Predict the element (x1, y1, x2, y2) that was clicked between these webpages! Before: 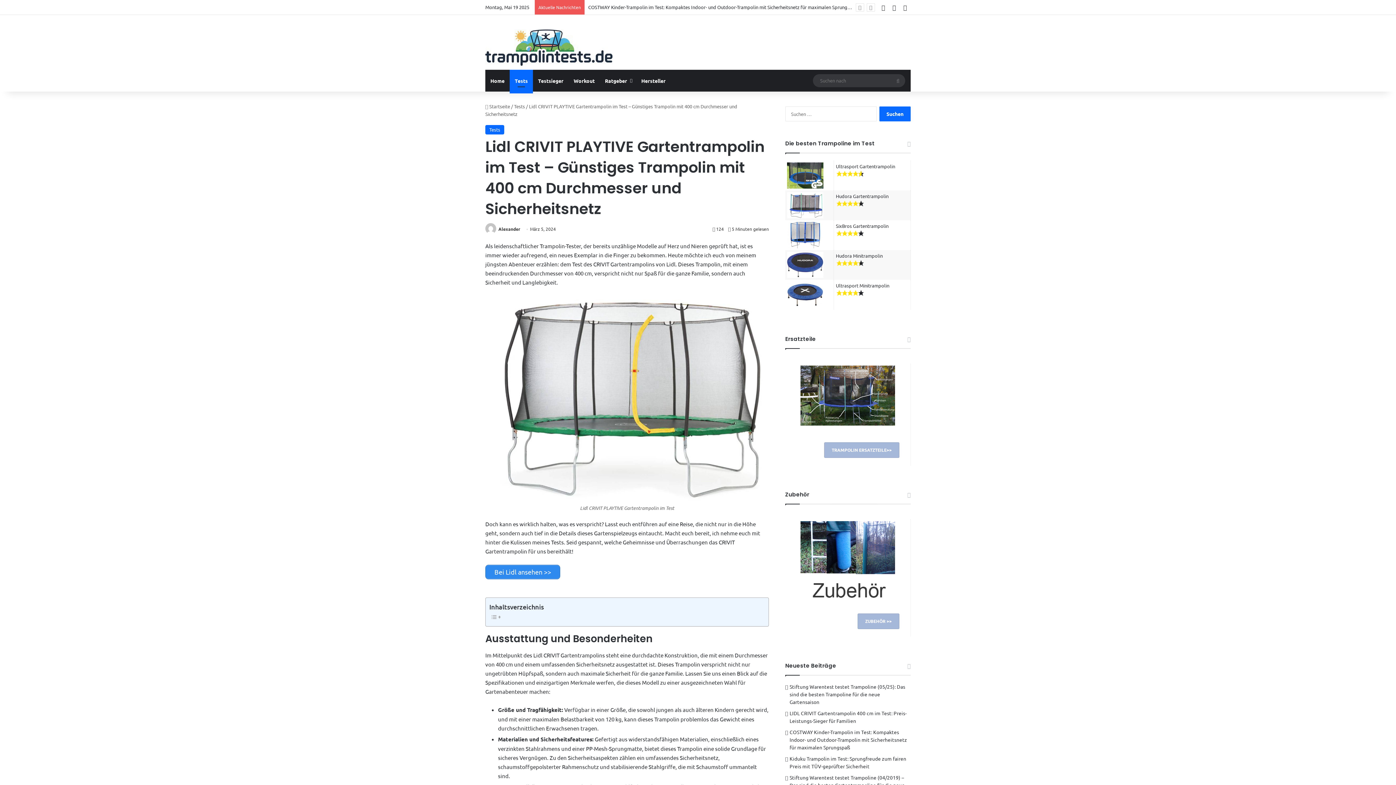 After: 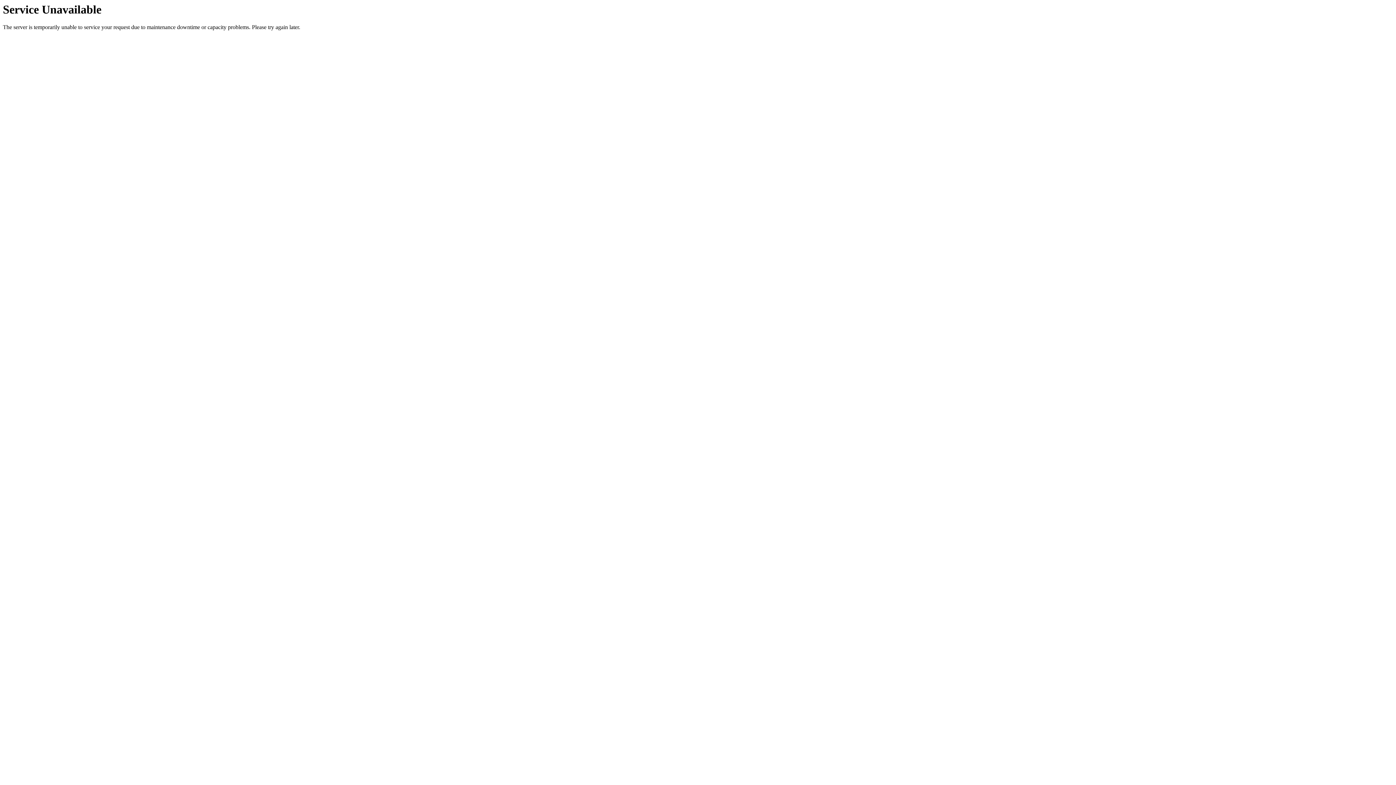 Action: label: Hudora Gartentrampolin bbox: (836, 193, 888, 199)